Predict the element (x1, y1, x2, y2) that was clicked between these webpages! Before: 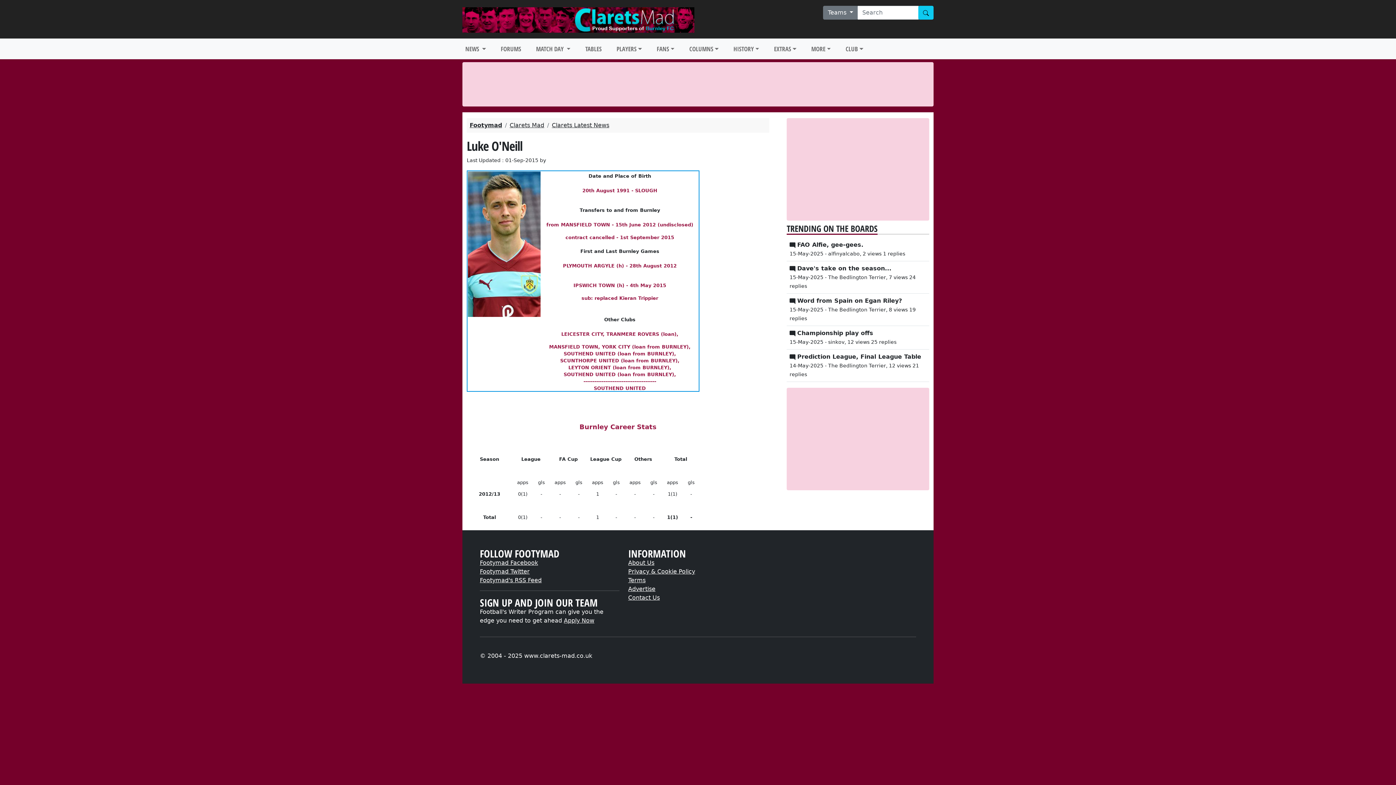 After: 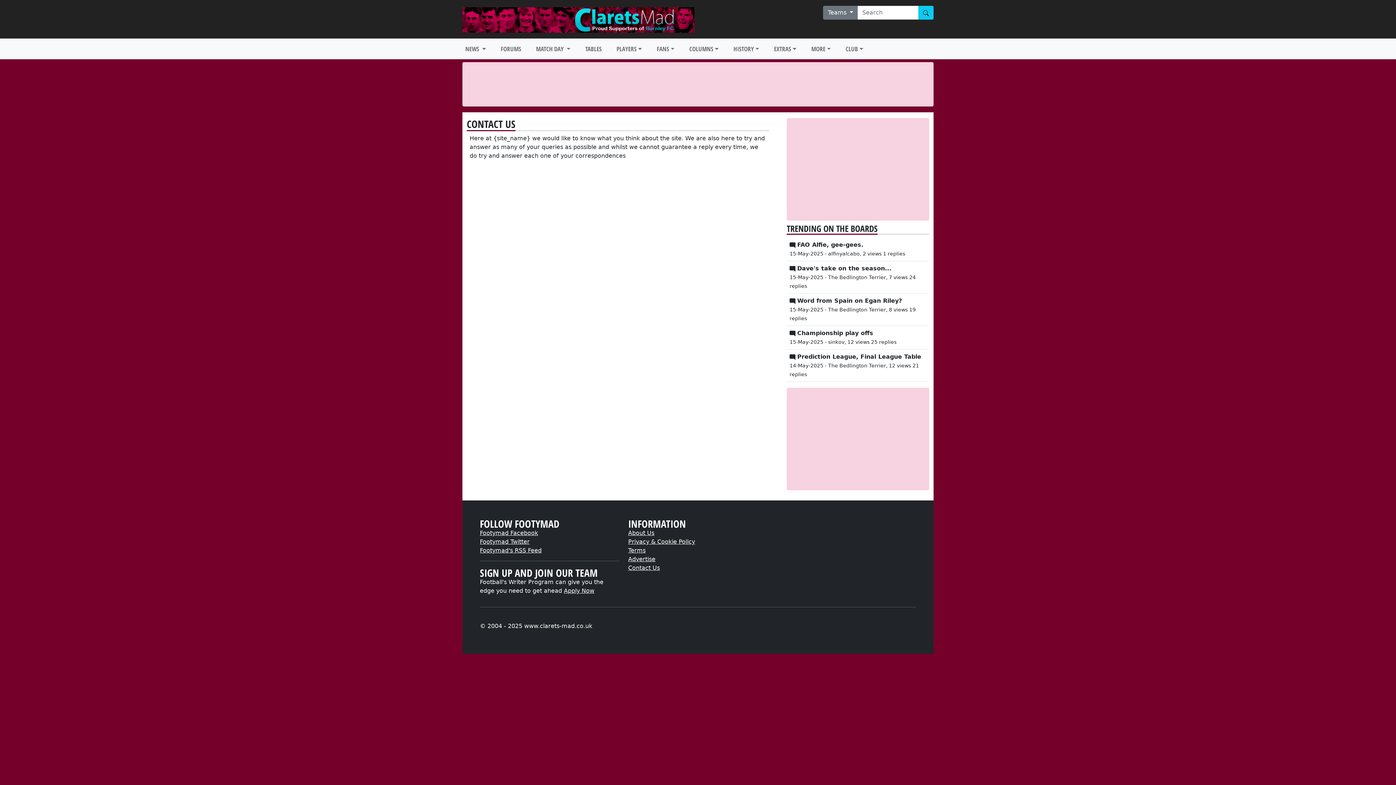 Action: bbox: (628, 594, 660, 601) label: Contact Us